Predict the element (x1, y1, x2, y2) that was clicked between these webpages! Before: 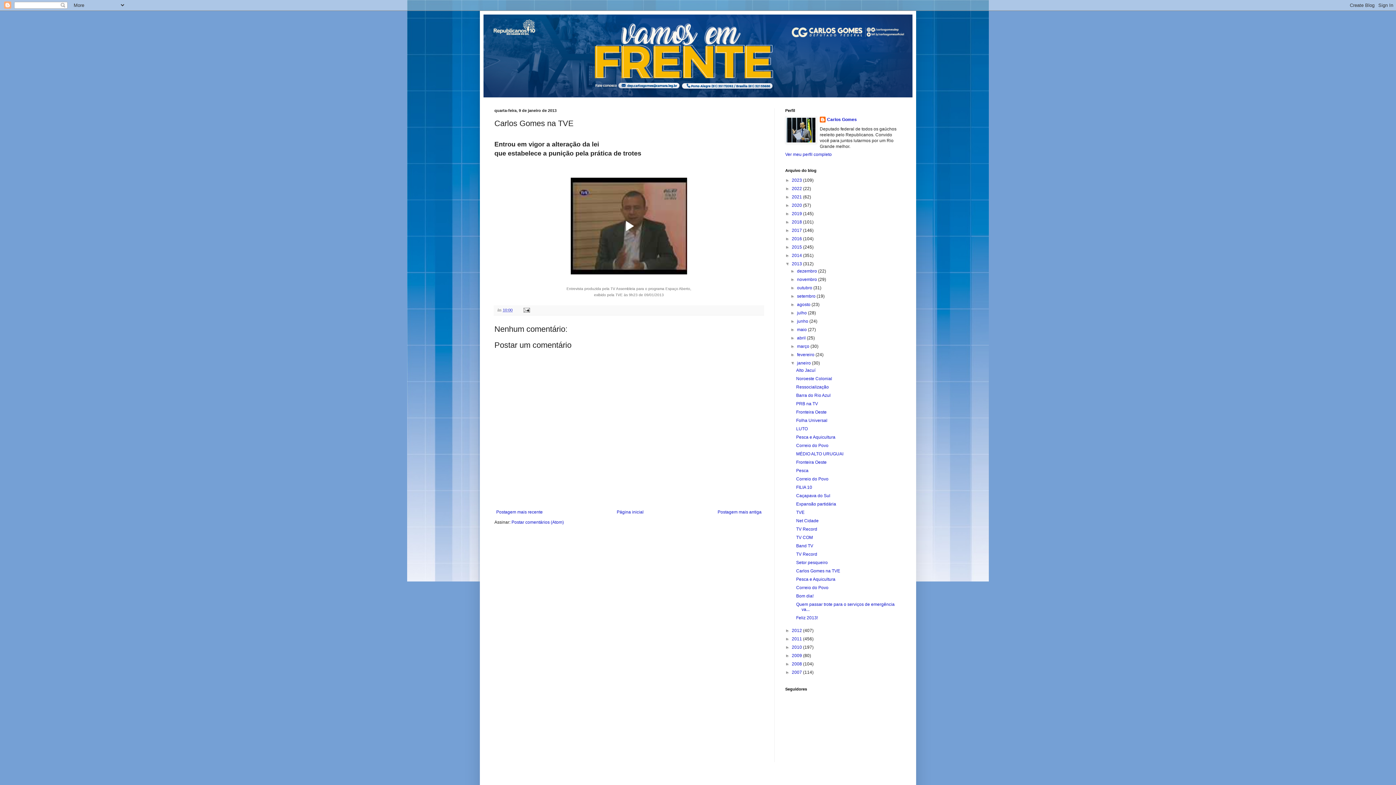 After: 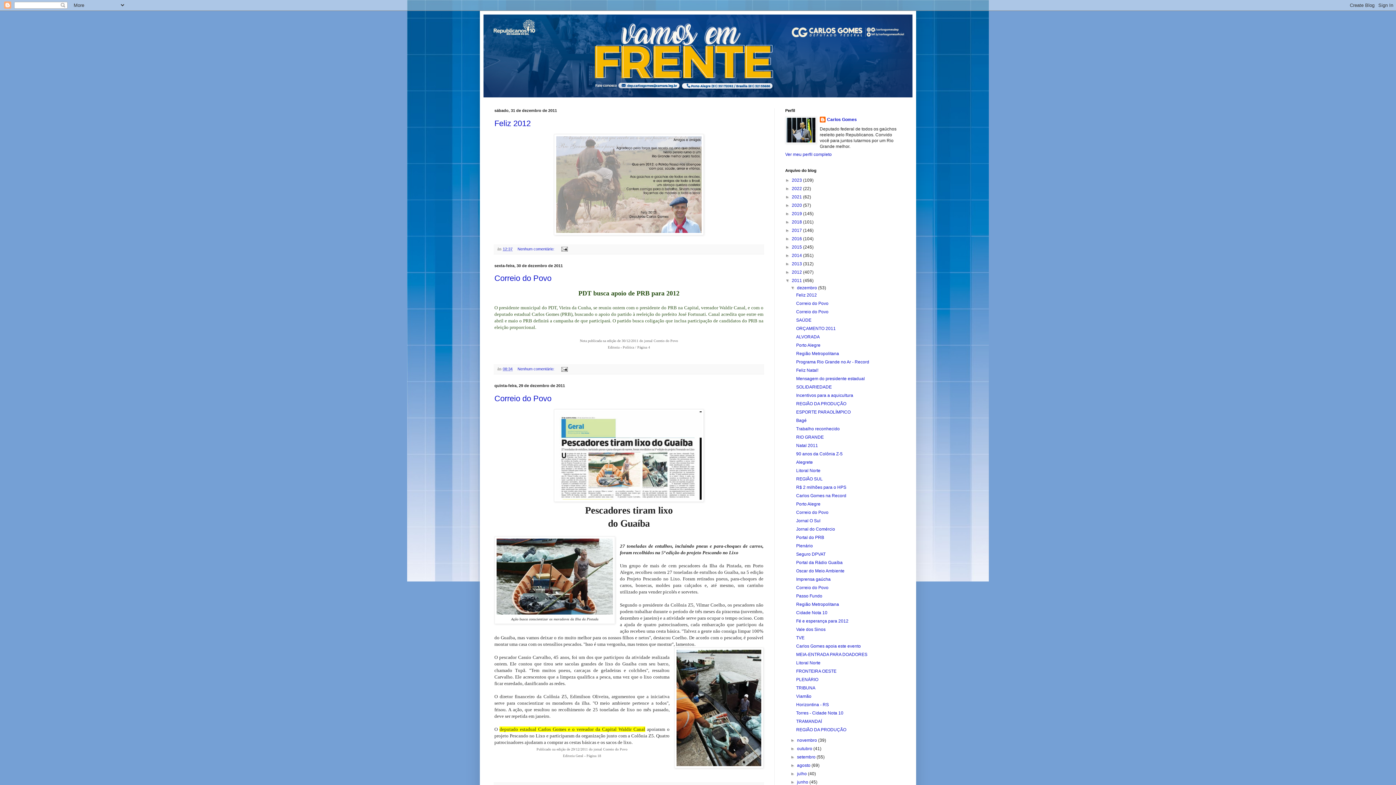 Action: label: 2011  bbox: (792, 636, 803, 641)